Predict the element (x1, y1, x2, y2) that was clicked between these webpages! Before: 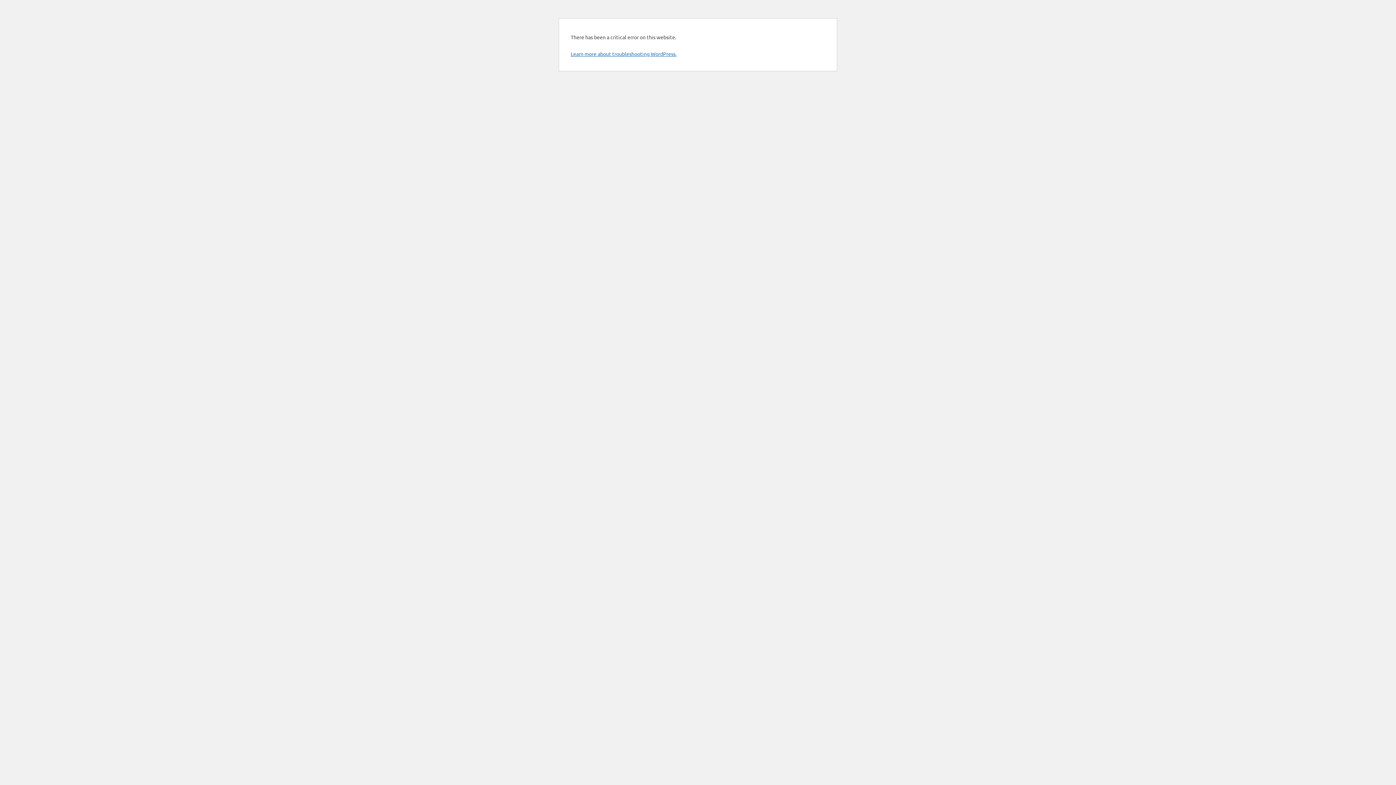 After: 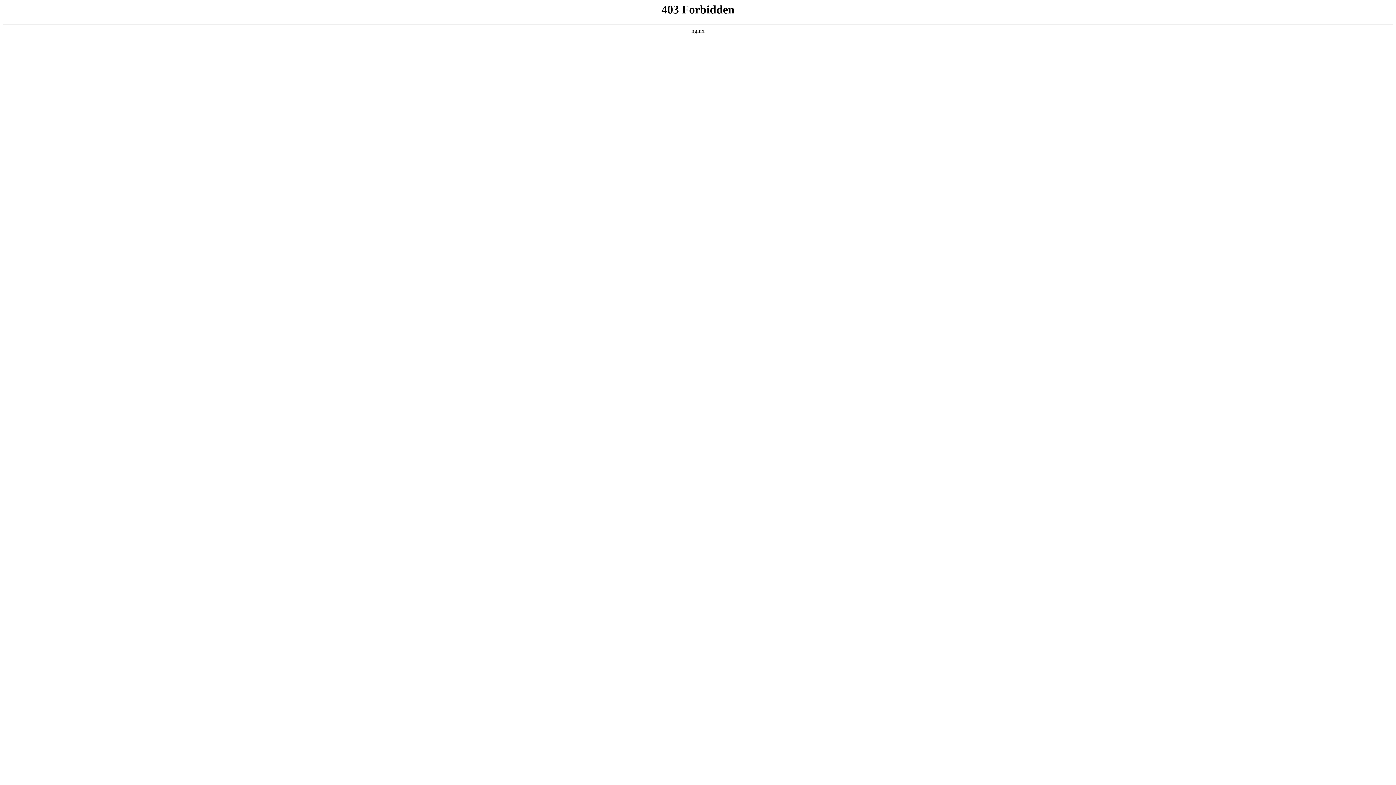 Action: label: Learn more about troubleshooting WordPress. bbox: (570, 50, 676, 57)